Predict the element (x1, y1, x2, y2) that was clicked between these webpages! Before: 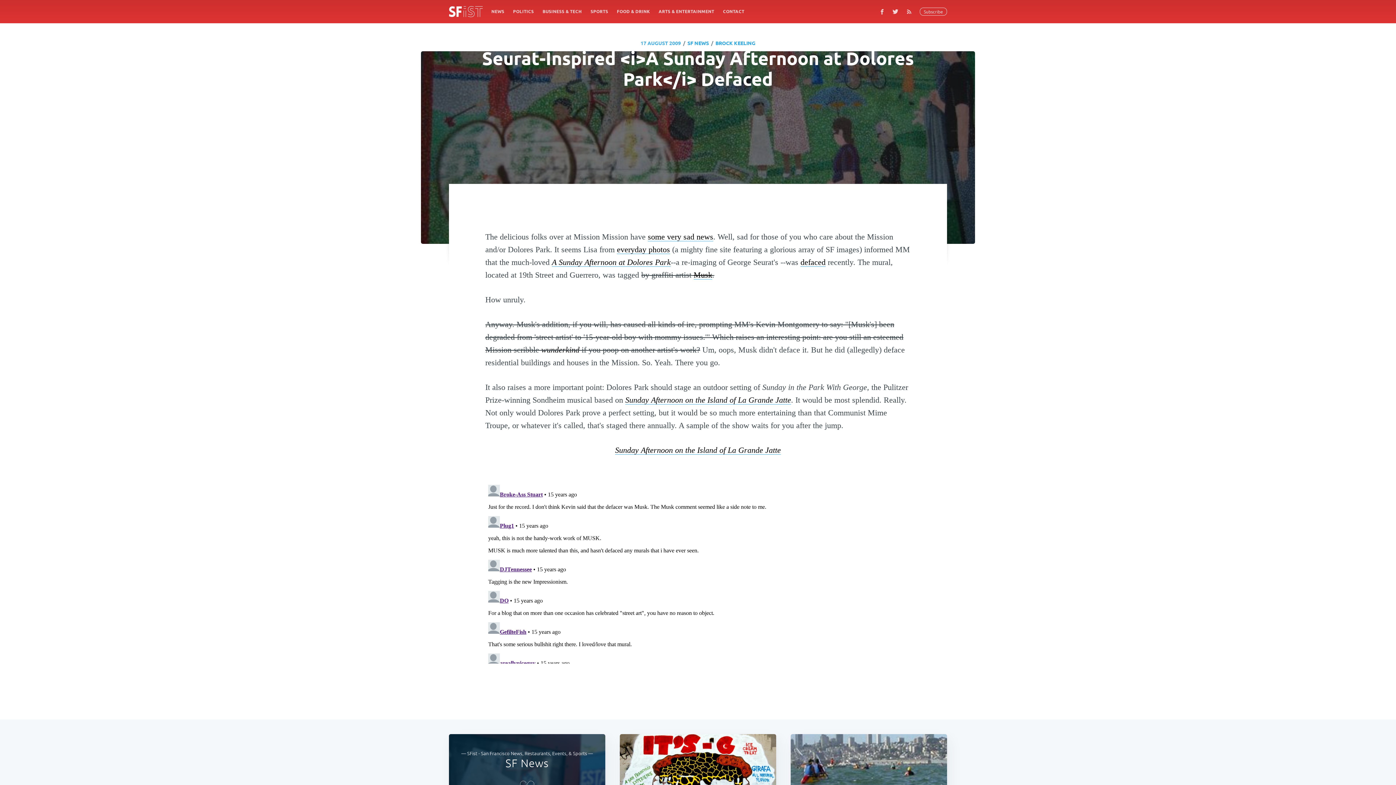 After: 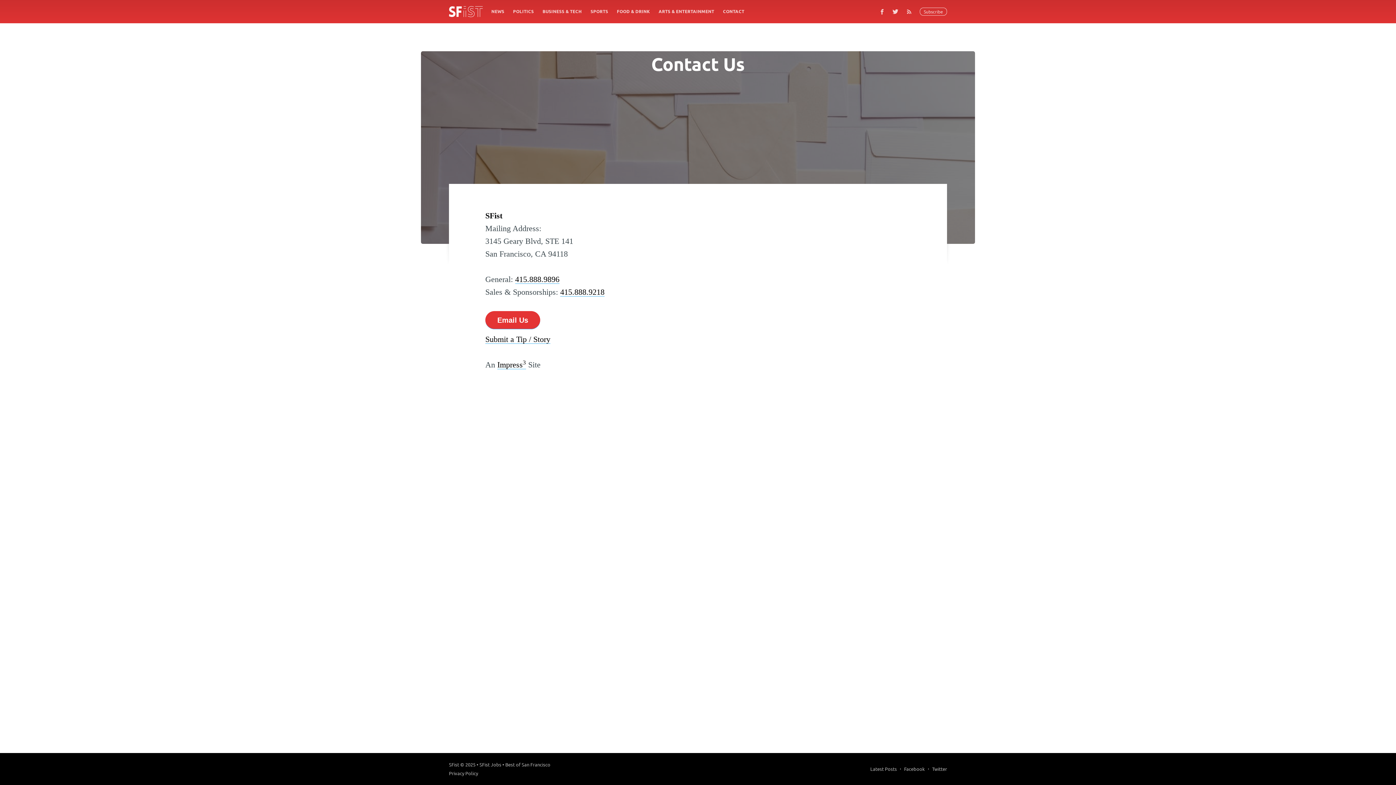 Action: label: CONTACT bbox: (718, 4, 748, 18)